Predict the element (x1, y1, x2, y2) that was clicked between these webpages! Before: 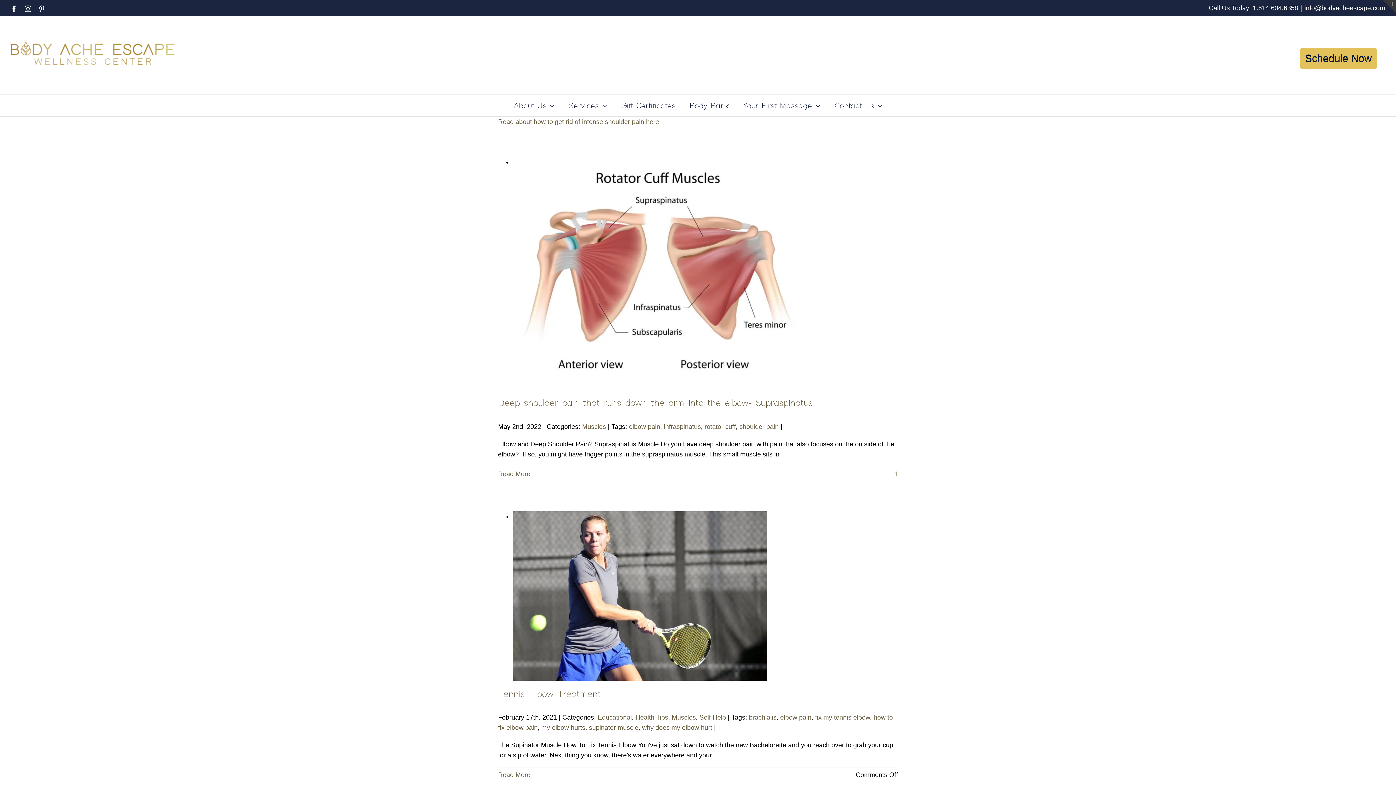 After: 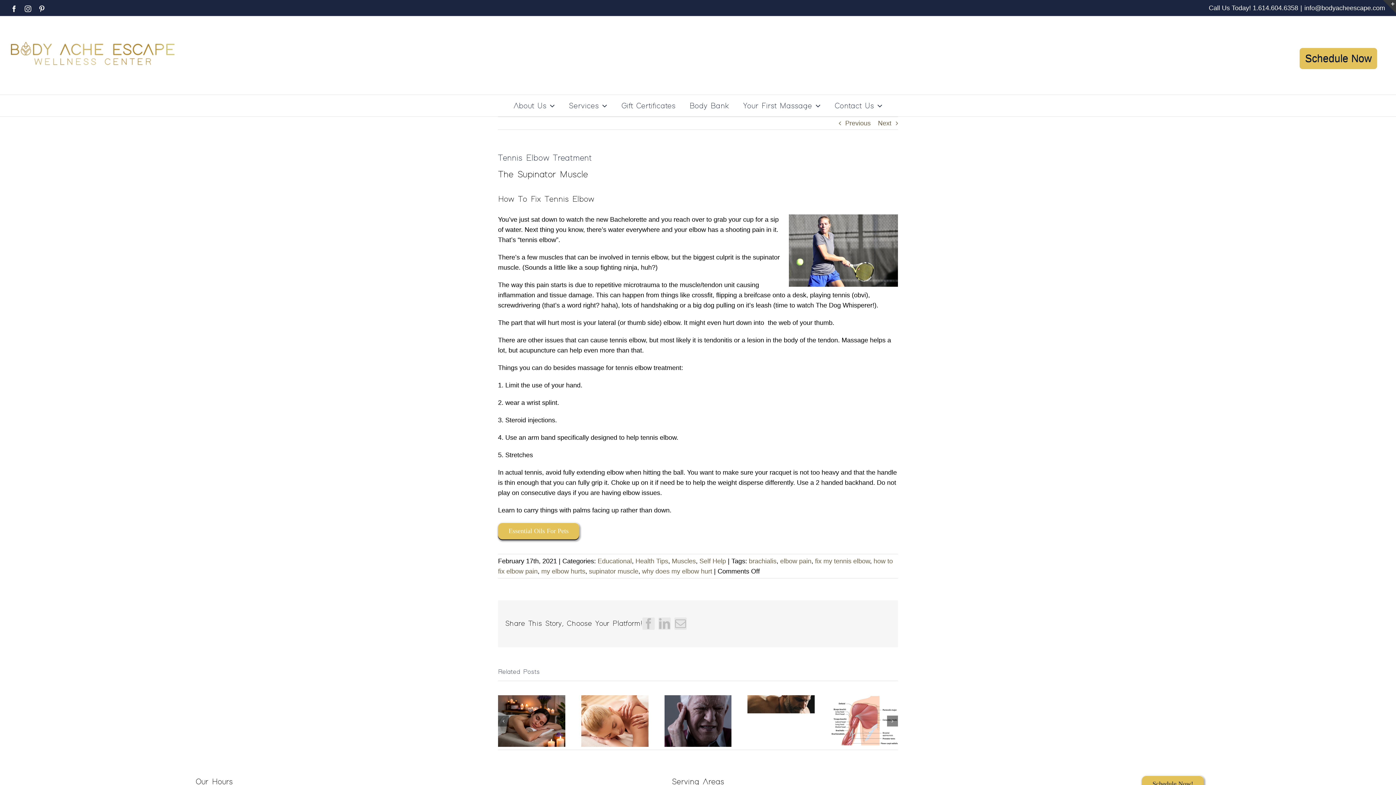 Action: bbox: (498, 690, 601, 699) label: Tennis Elbow Treatment